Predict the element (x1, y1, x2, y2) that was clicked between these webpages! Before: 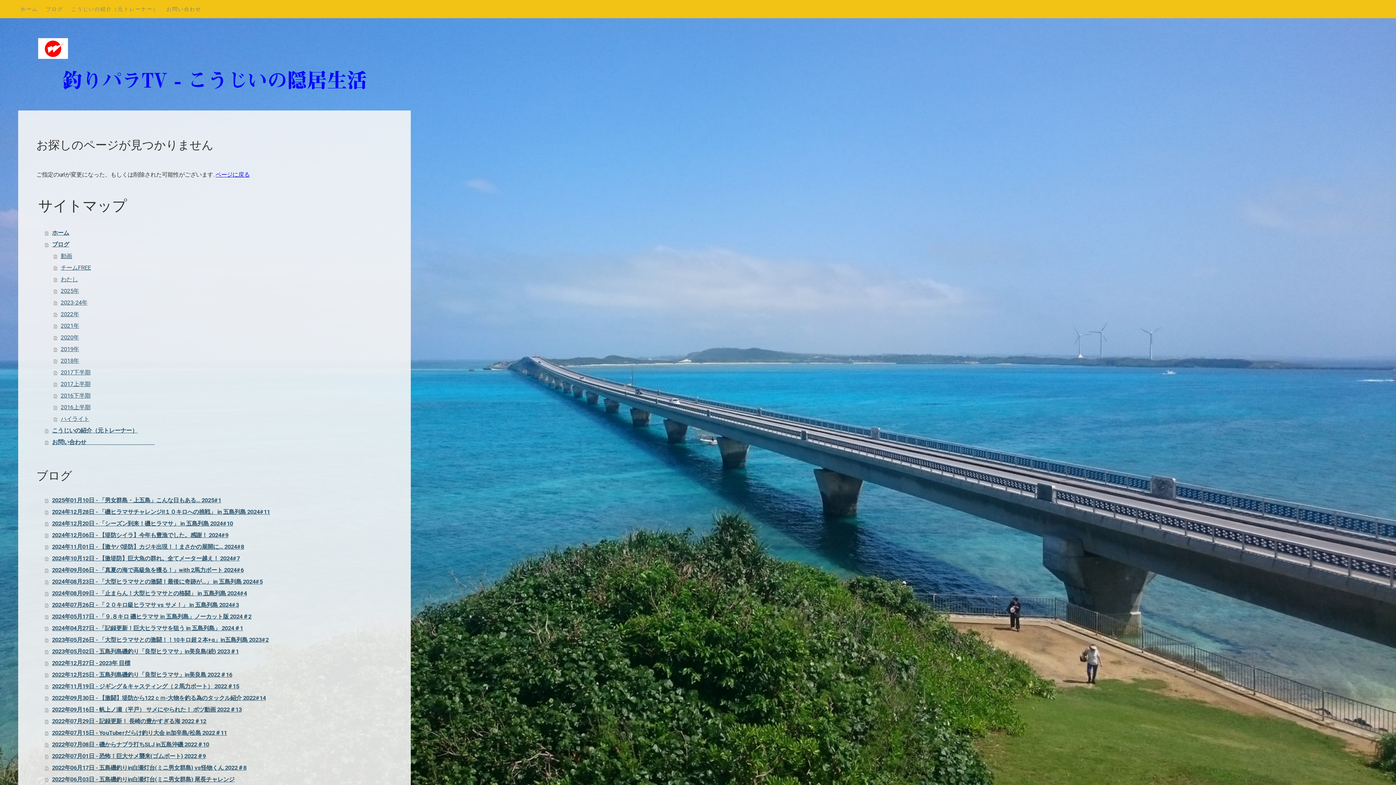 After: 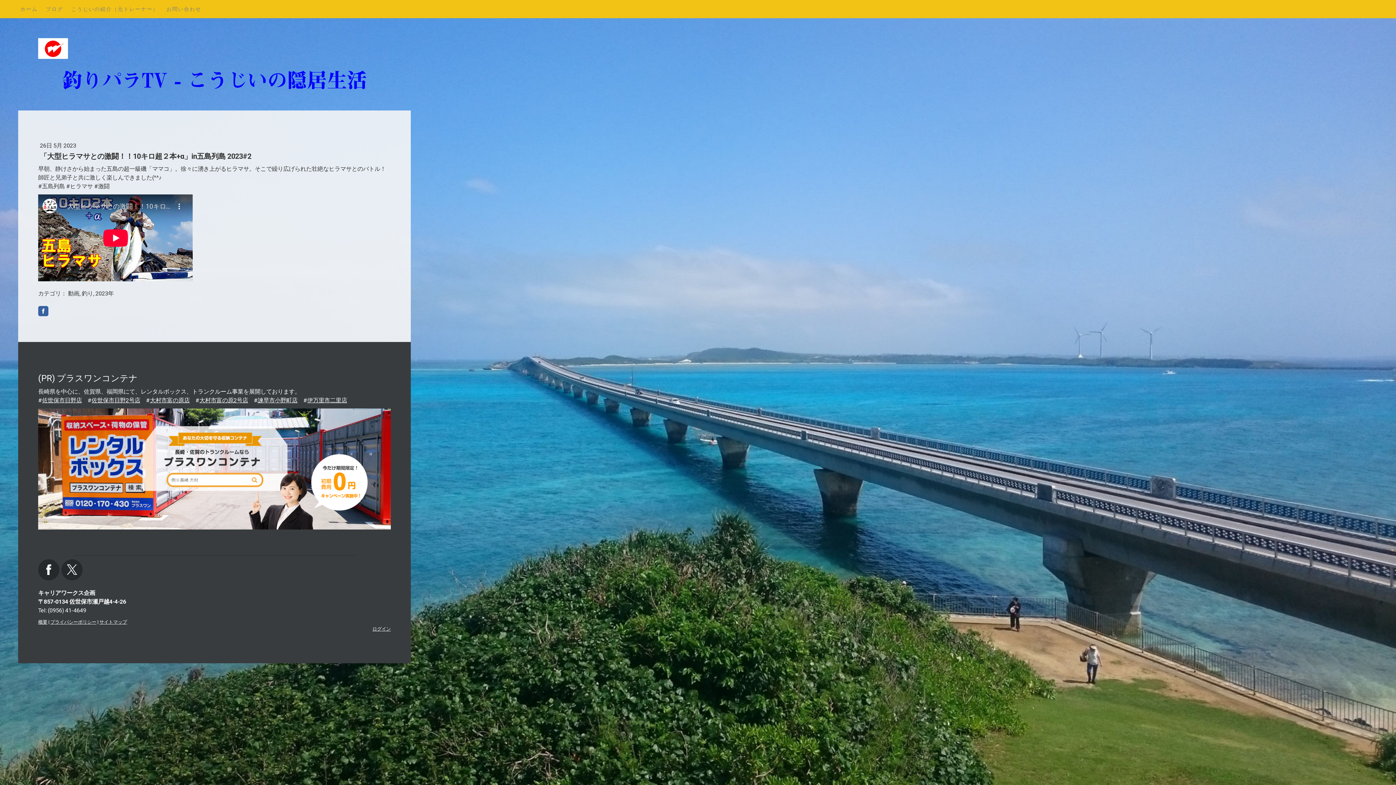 Action: label: 2023年05月26日 - 「大型ヒラマサとの激闘！！10キロ超２本+α」in五島列島 2023#2 bbox: (45, 634, 392, 646)